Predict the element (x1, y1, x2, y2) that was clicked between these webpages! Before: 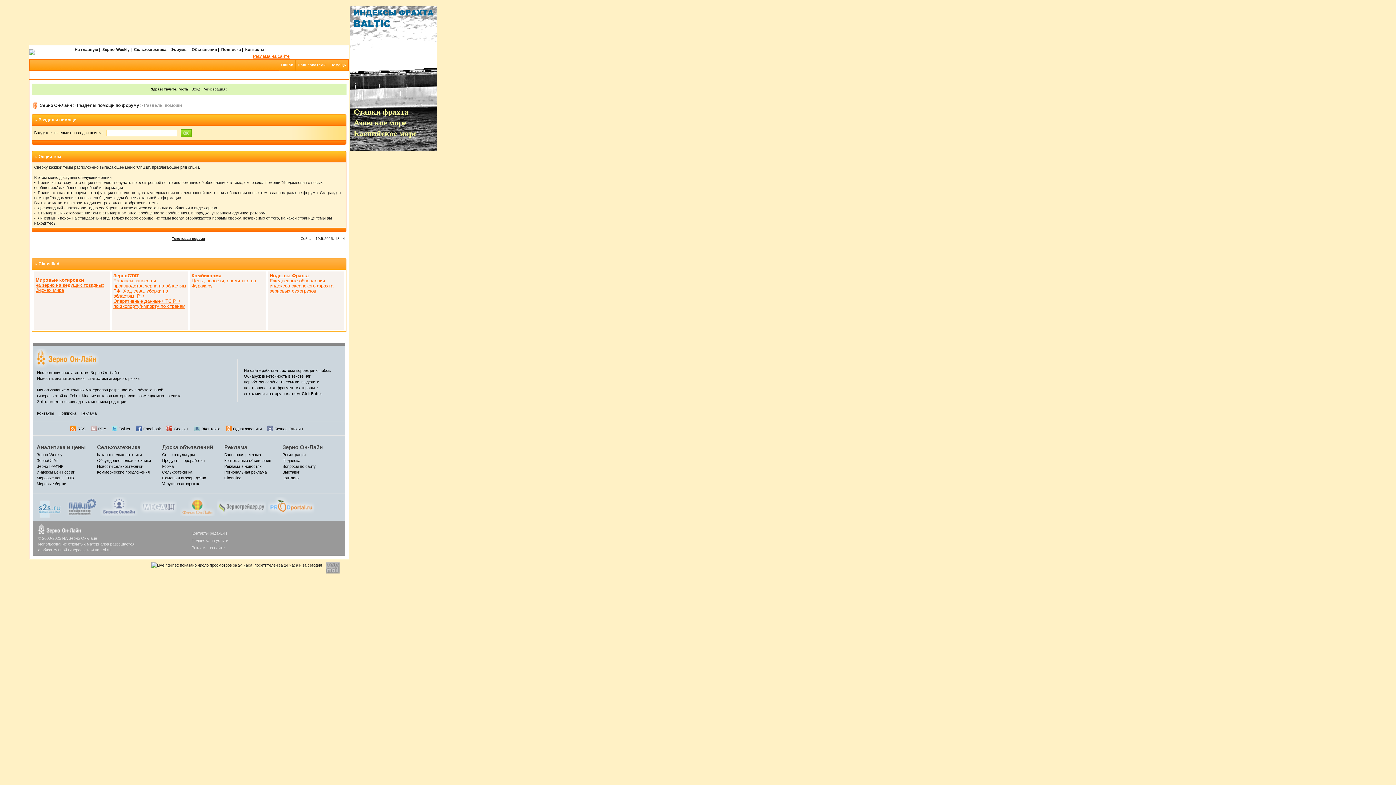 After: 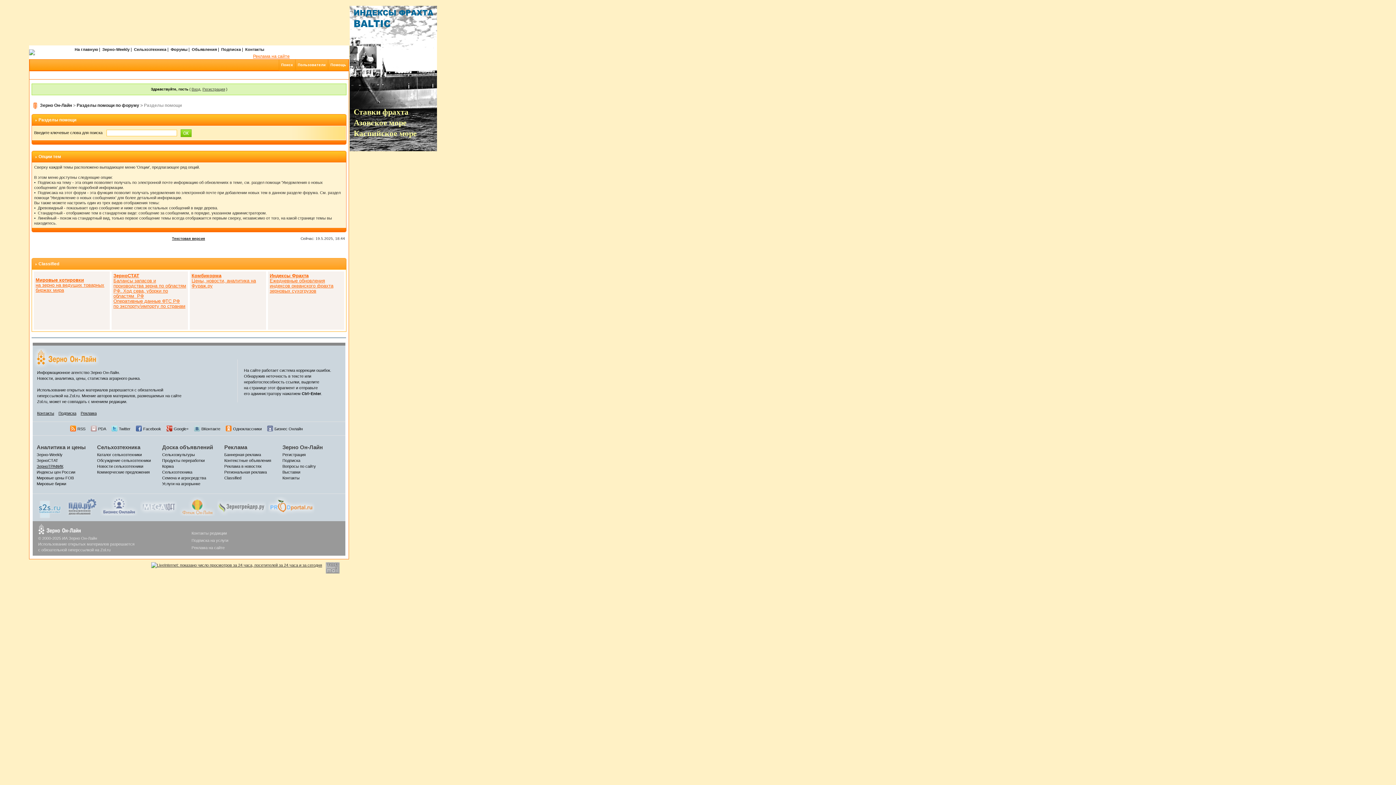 Action: label: ЗерноТРАФИК bbox: (36, 464, 63, 468)